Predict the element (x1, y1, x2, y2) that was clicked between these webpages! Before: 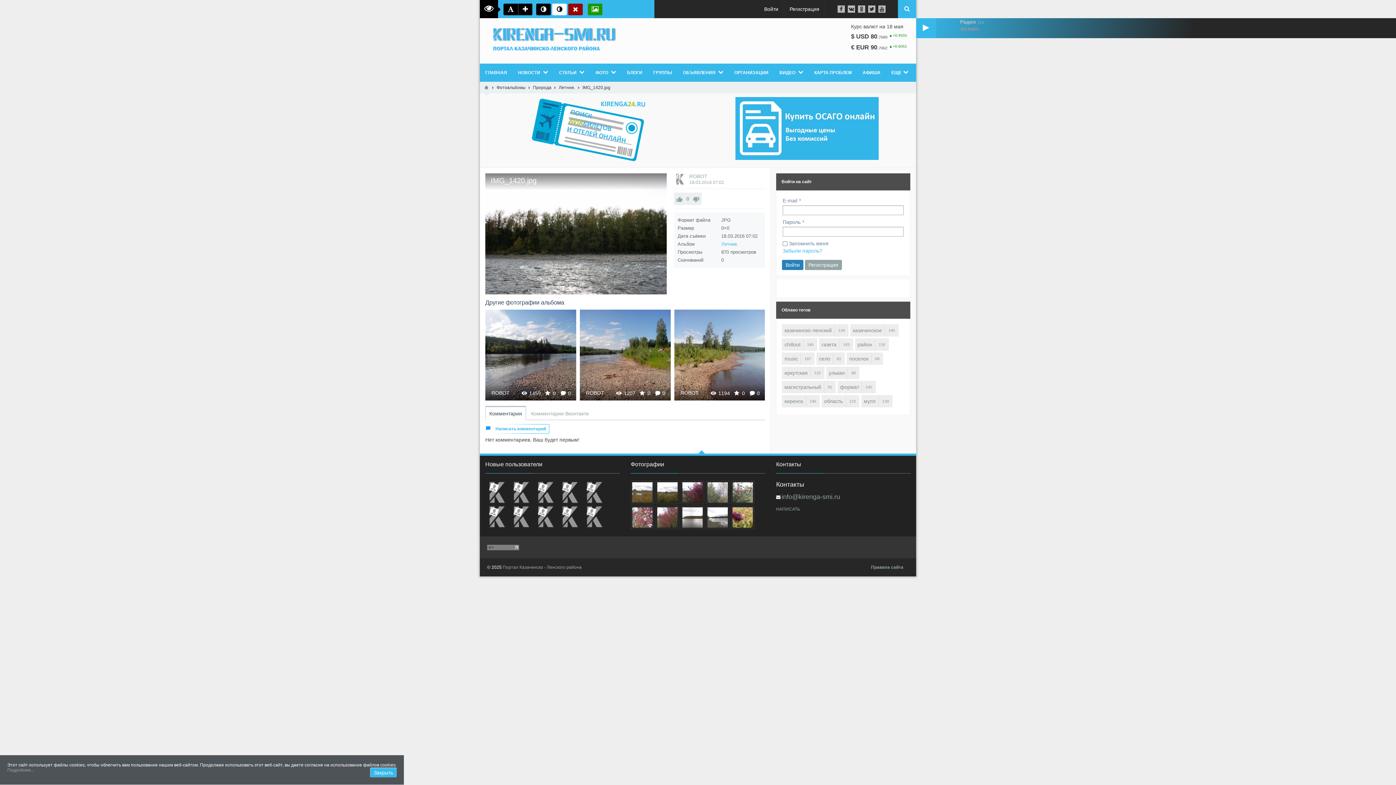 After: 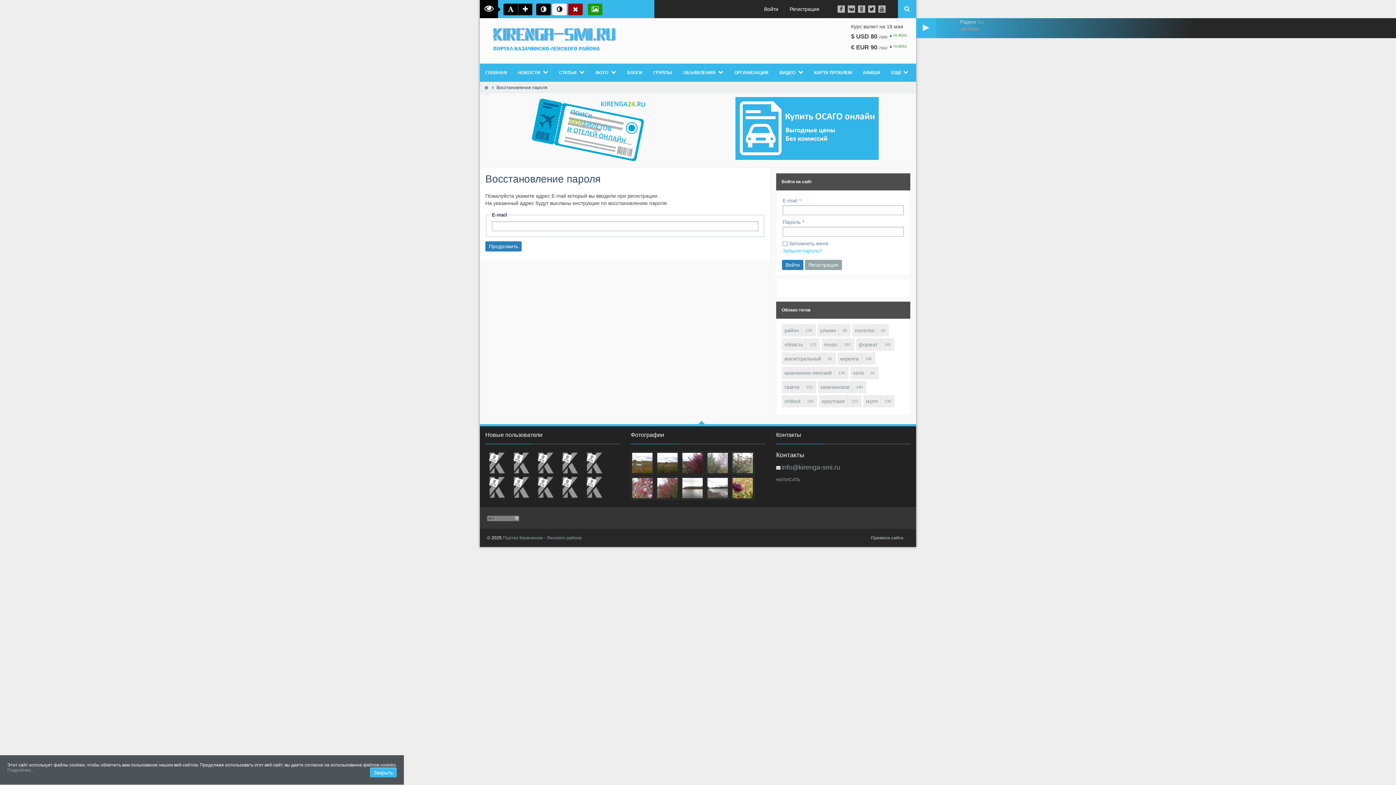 Action: bbox: (782, 247, 904, 254) label: Забыли пароль?